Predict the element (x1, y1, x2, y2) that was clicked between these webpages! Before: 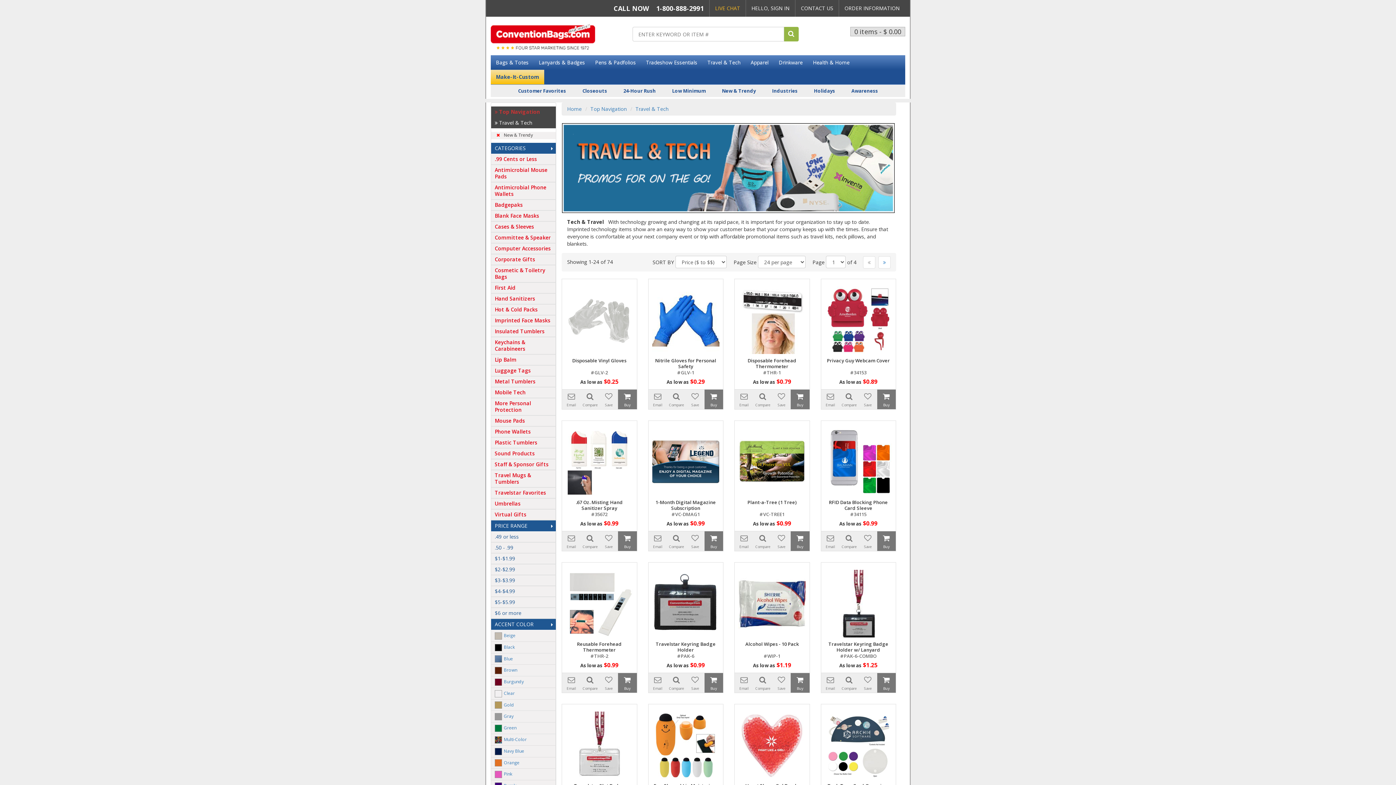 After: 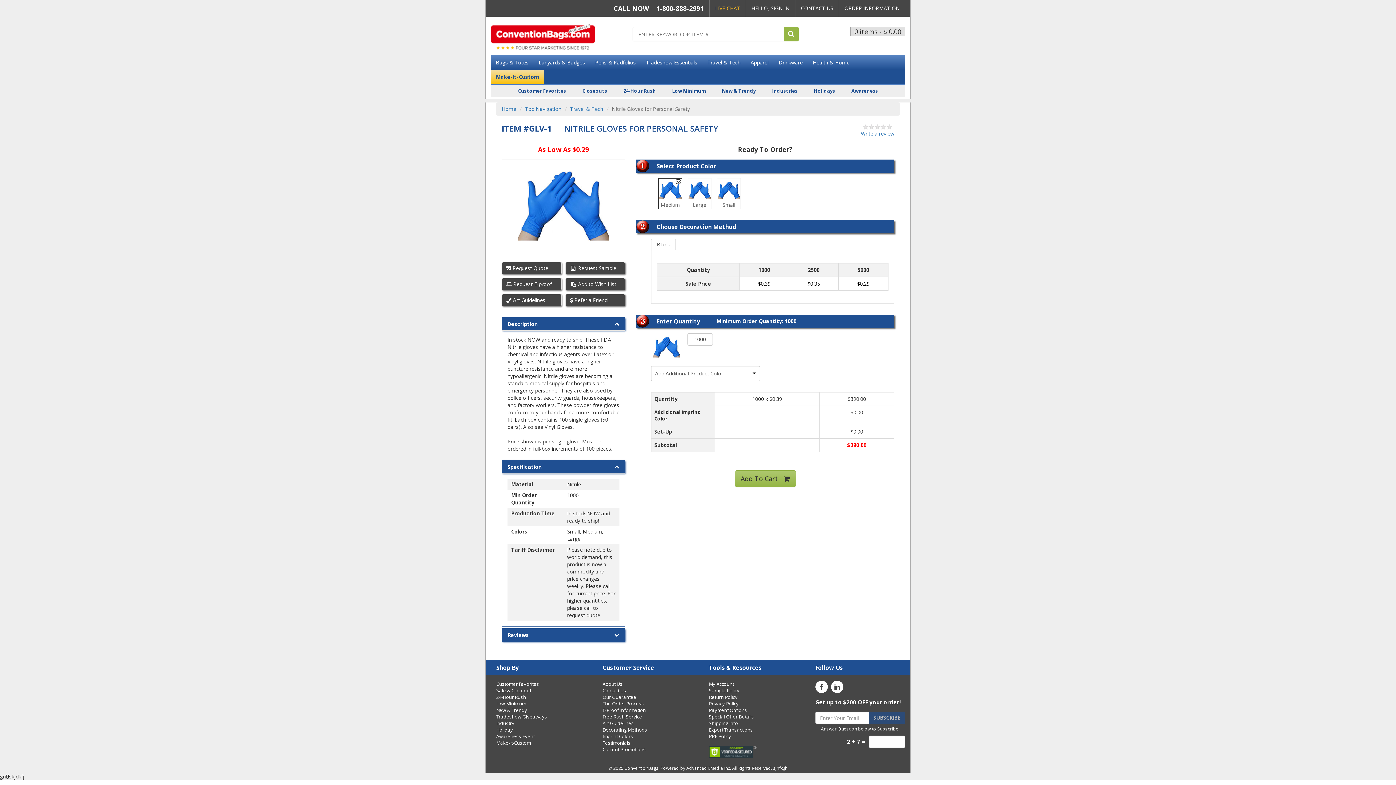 Action: bbox: (655, 357, 716, 369) label: Nitrile Gloves for Personal Safety